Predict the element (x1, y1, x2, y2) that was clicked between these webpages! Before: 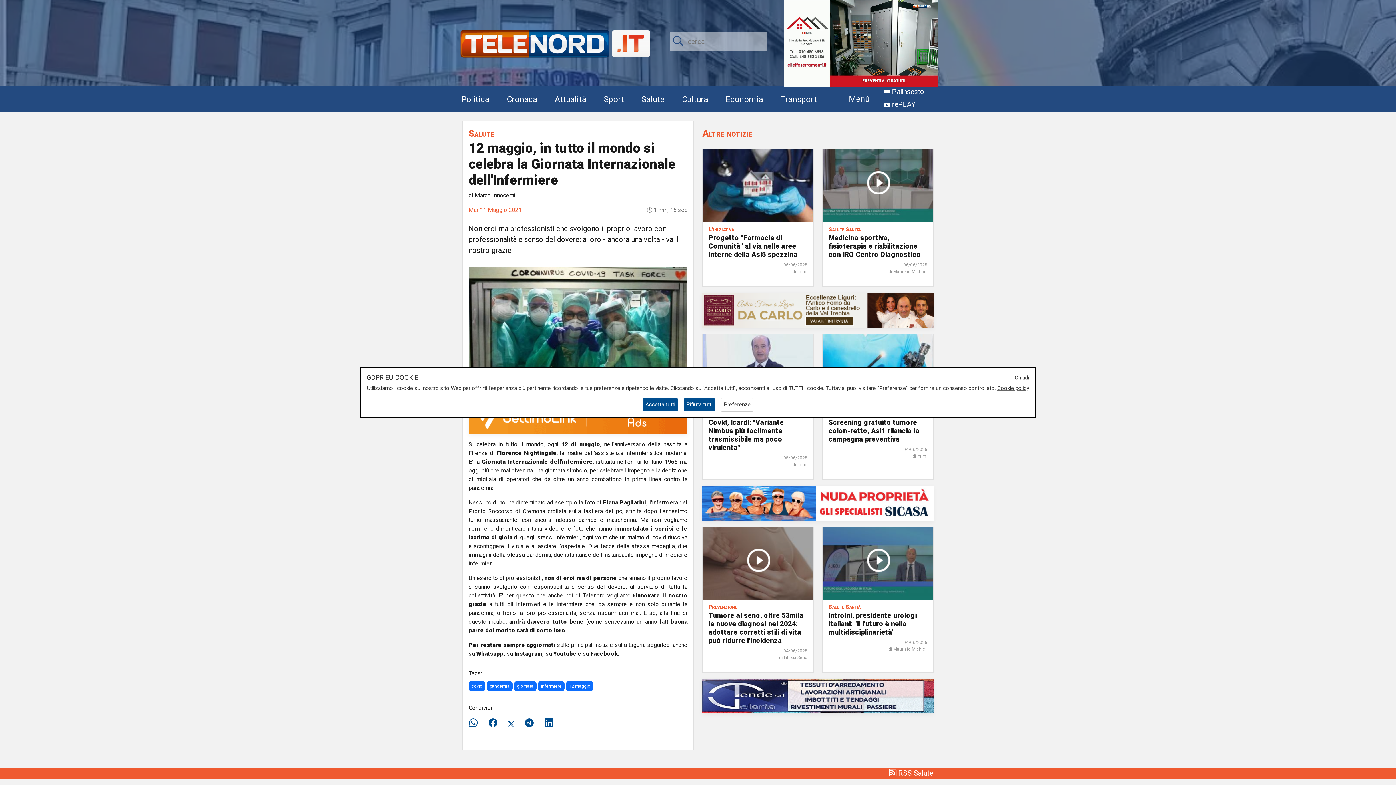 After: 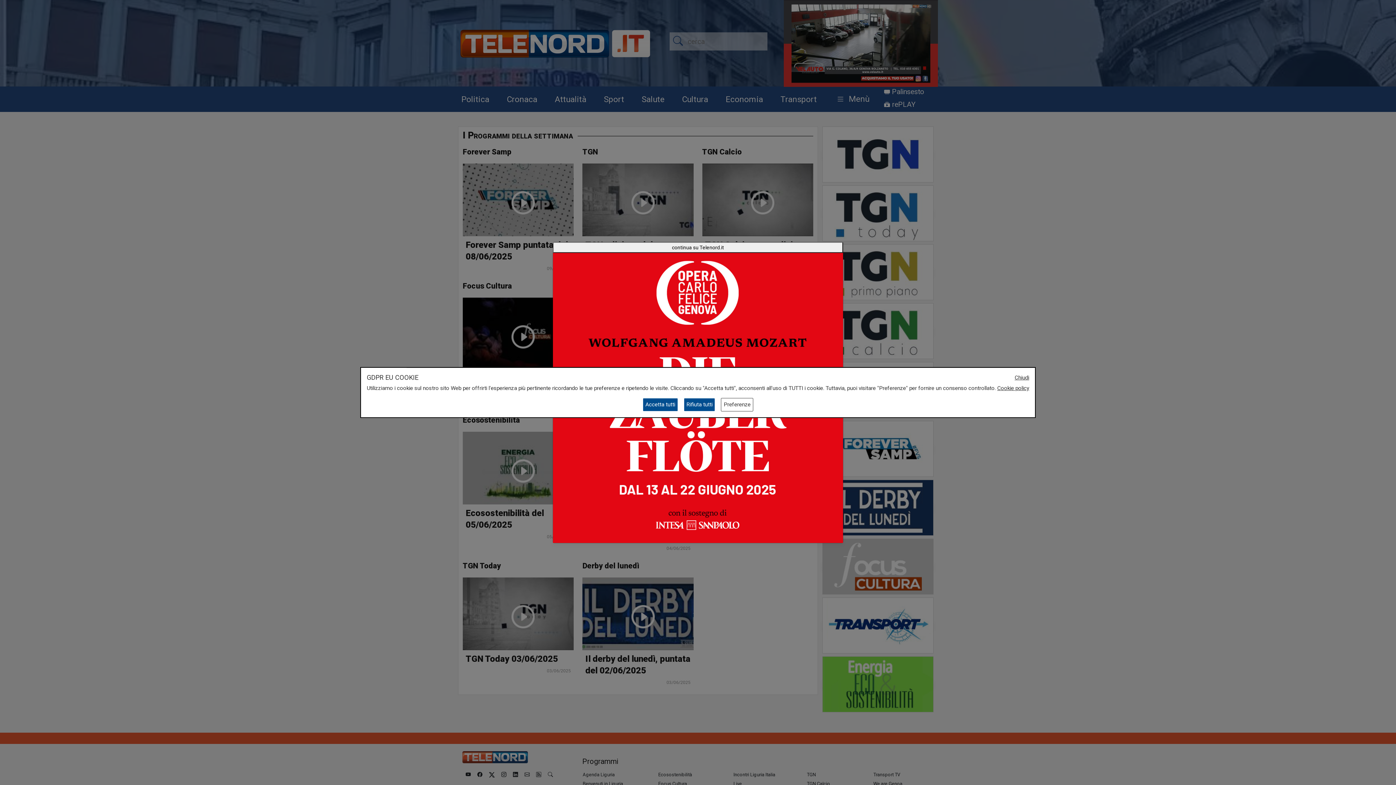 Action: bbox: (883, 97, 916, 110) label:  rePLAY